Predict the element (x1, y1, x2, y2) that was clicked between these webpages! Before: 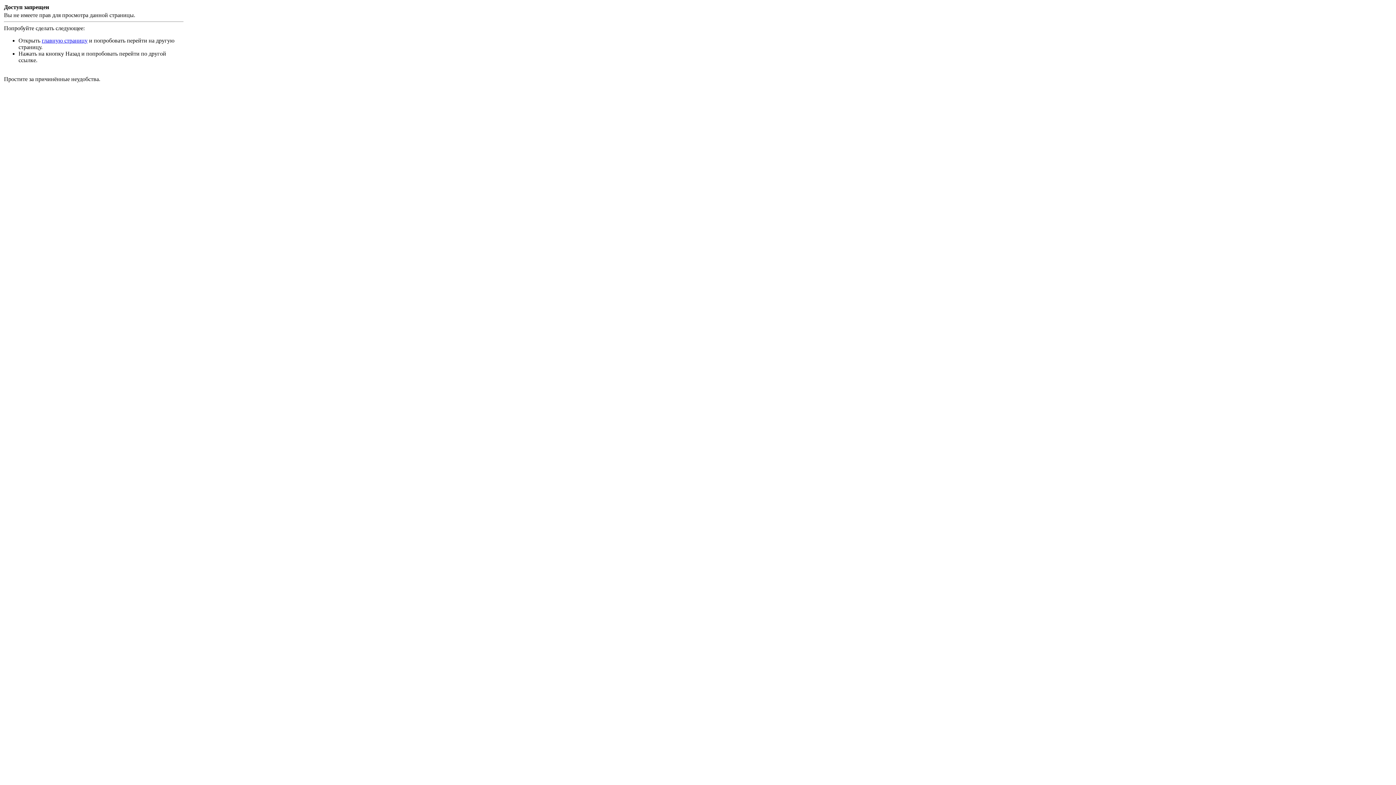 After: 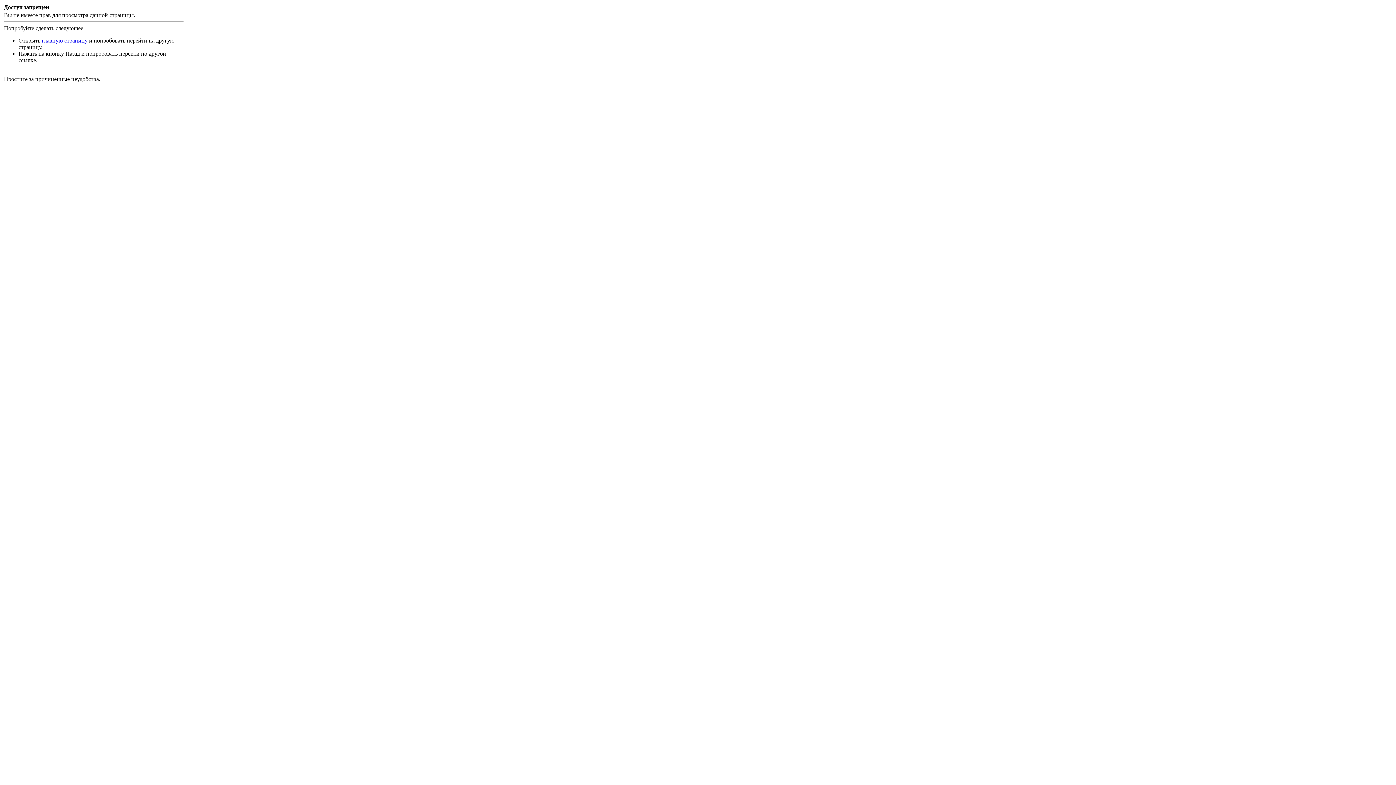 Action: bbox: (41, 37, 87, 43) label: главную страницу